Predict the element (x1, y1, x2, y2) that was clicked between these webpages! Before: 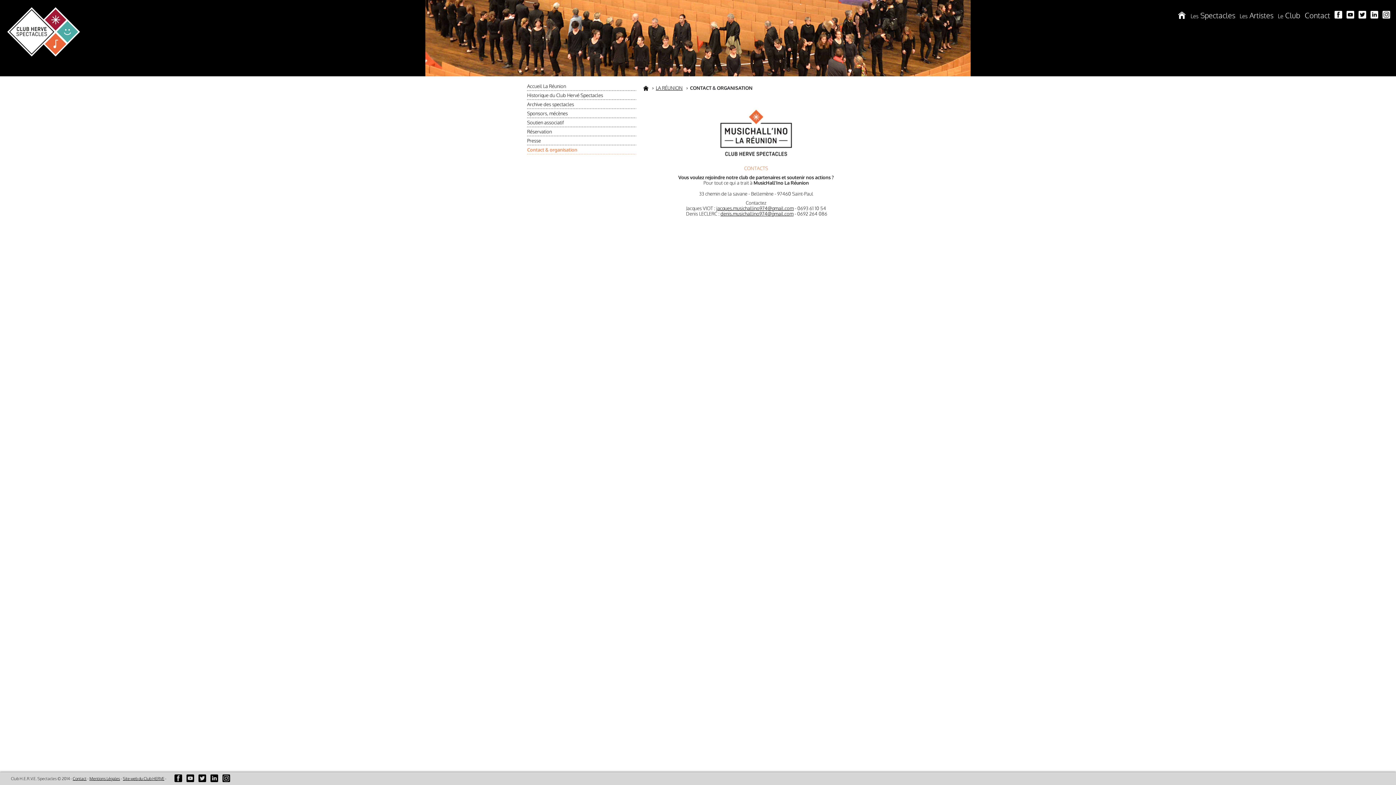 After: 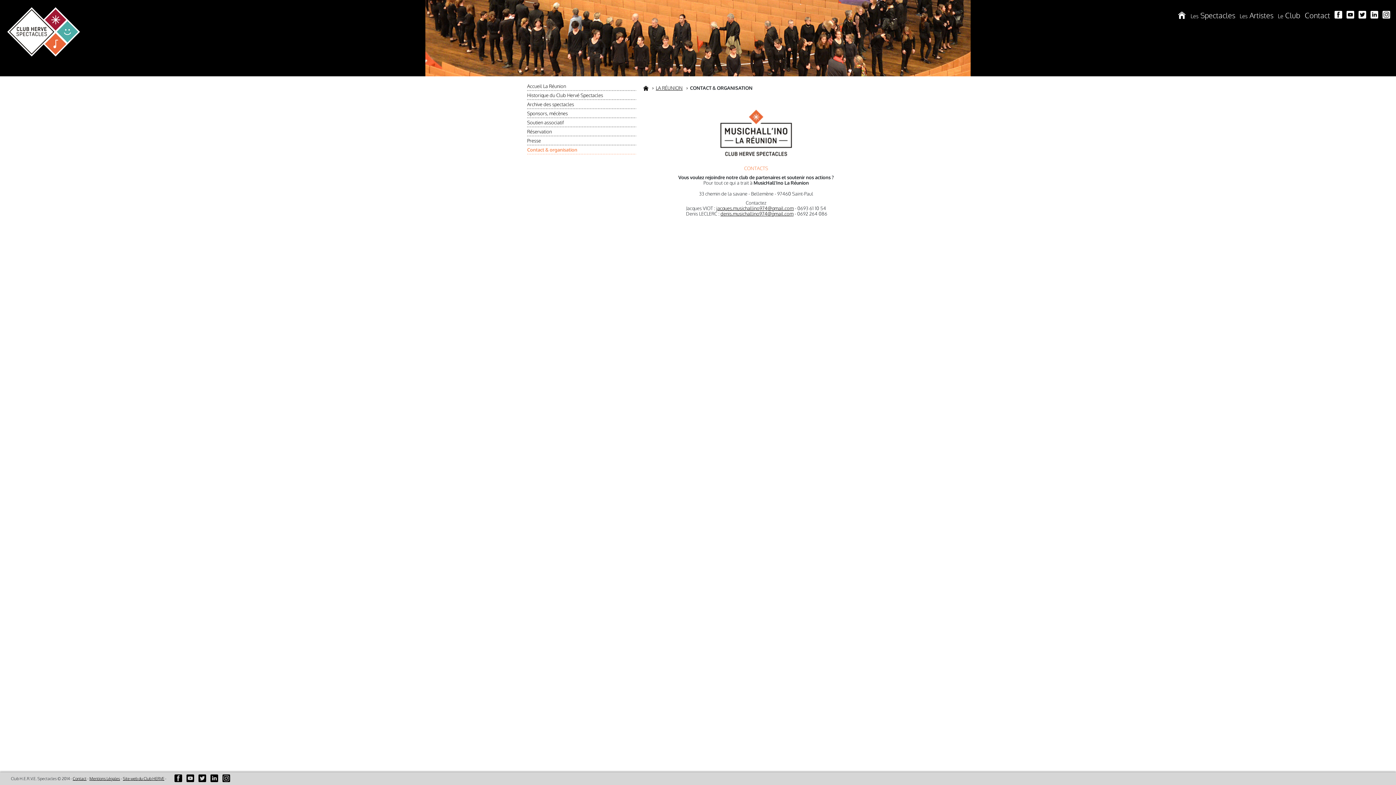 Action: bbox: (198, 778, 206, 783)